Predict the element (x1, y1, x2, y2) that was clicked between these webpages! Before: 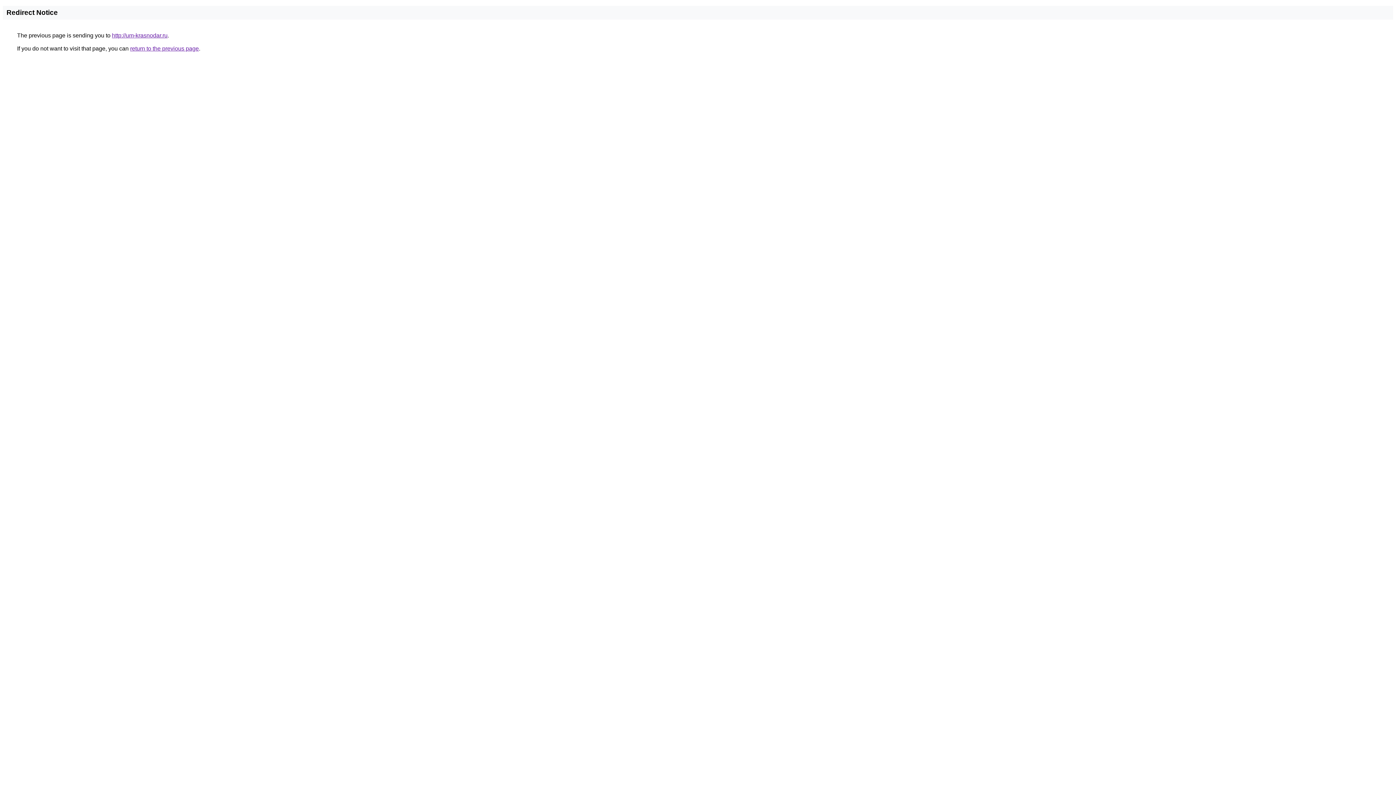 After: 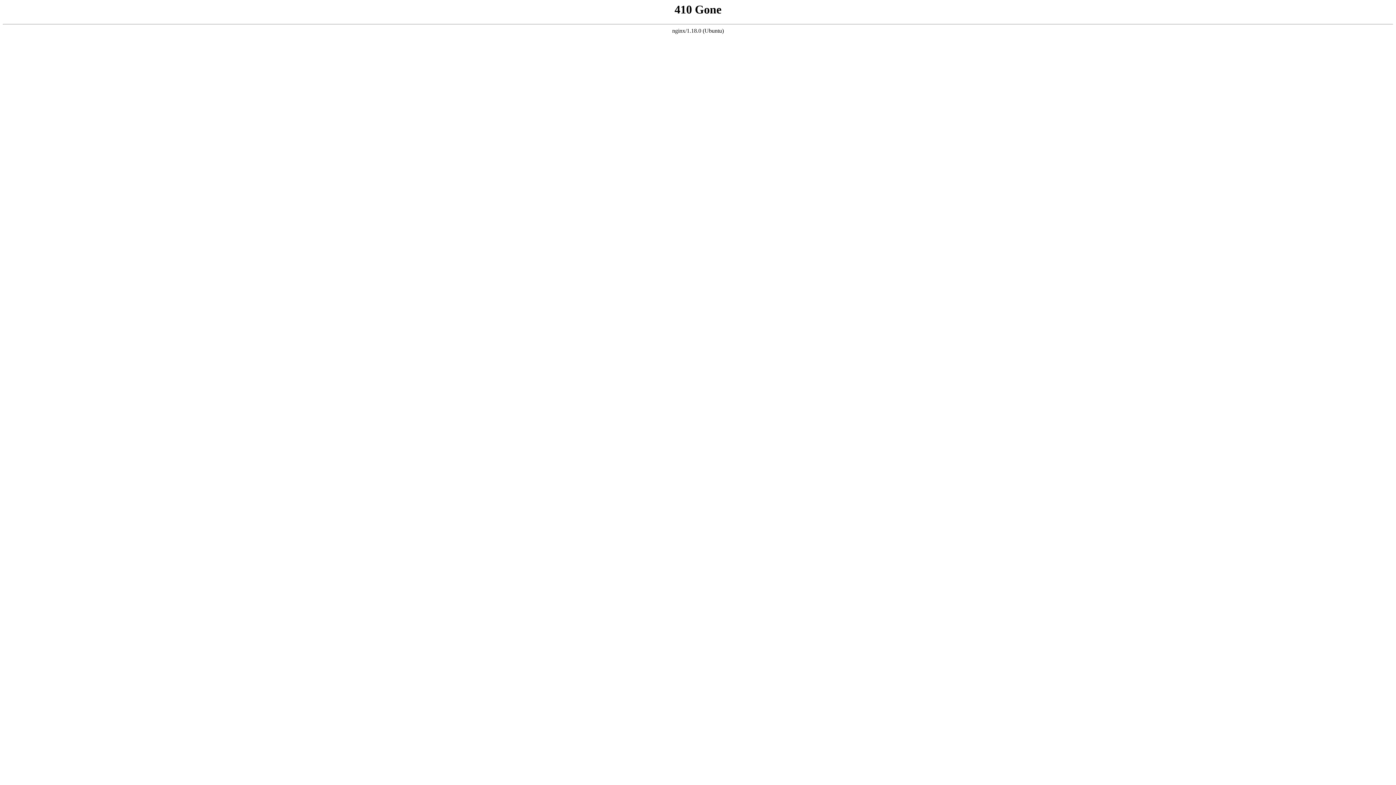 Action: label: http://um-krasnodar.ru bbox: (112, 32, 167, 38)